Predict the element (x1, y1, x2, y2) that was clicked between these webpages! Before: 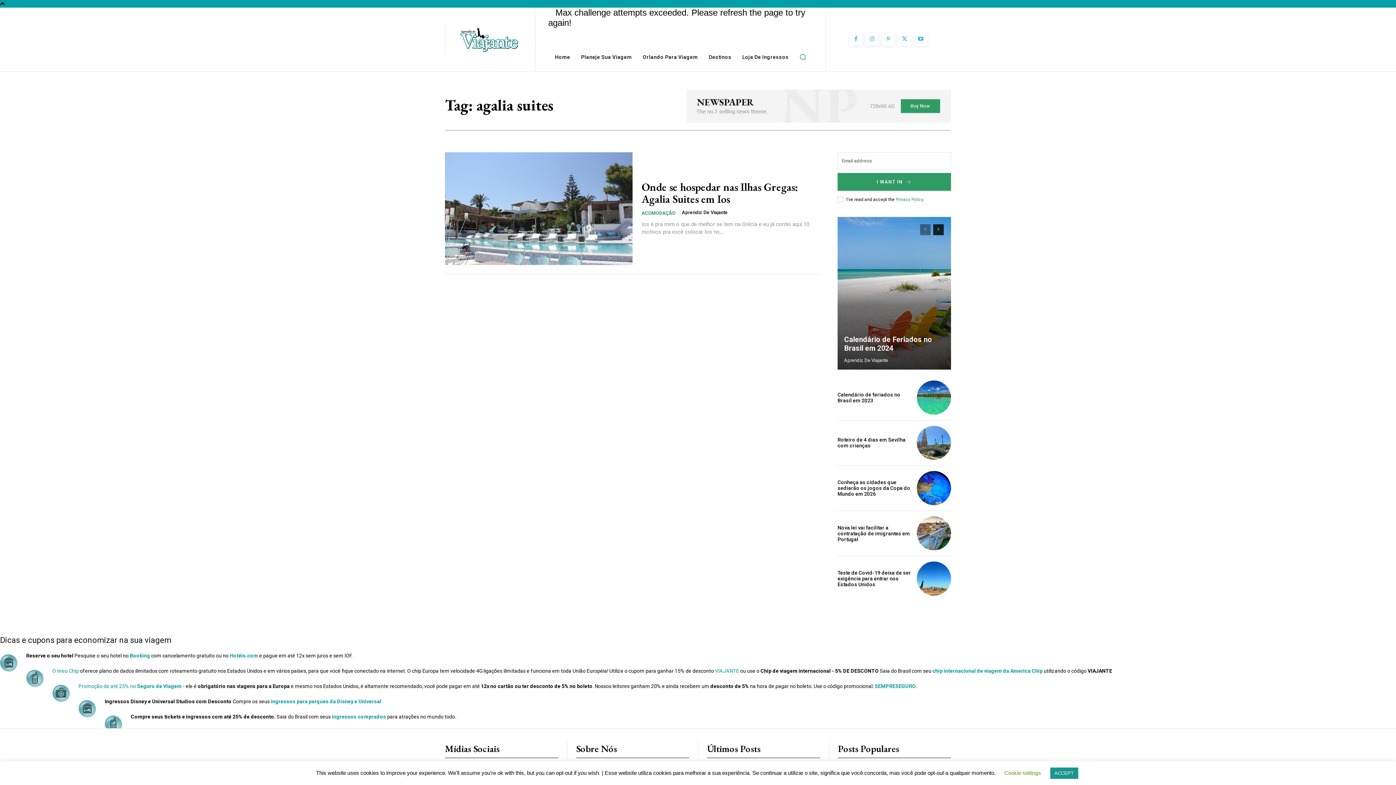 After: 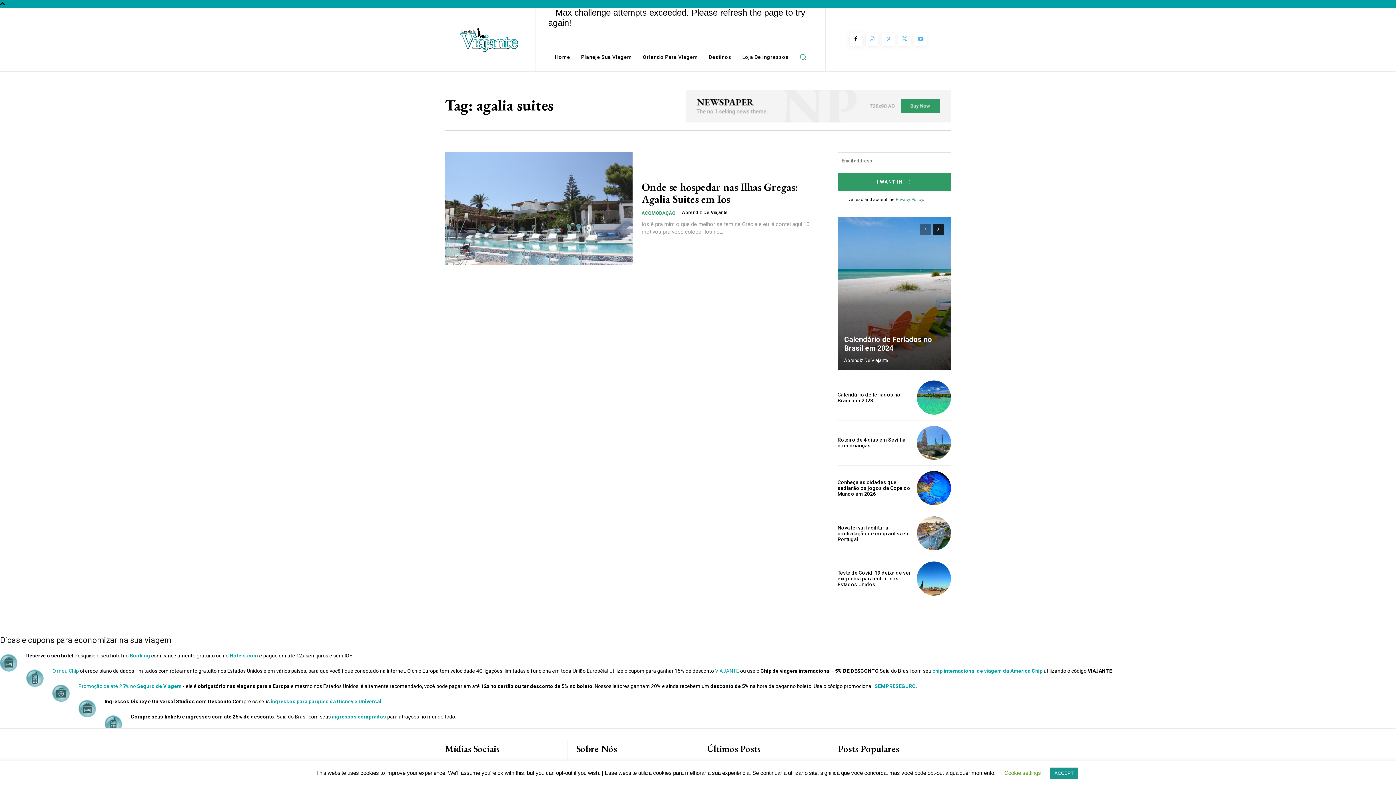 Action: bbox: (849, 33, 862, 45)